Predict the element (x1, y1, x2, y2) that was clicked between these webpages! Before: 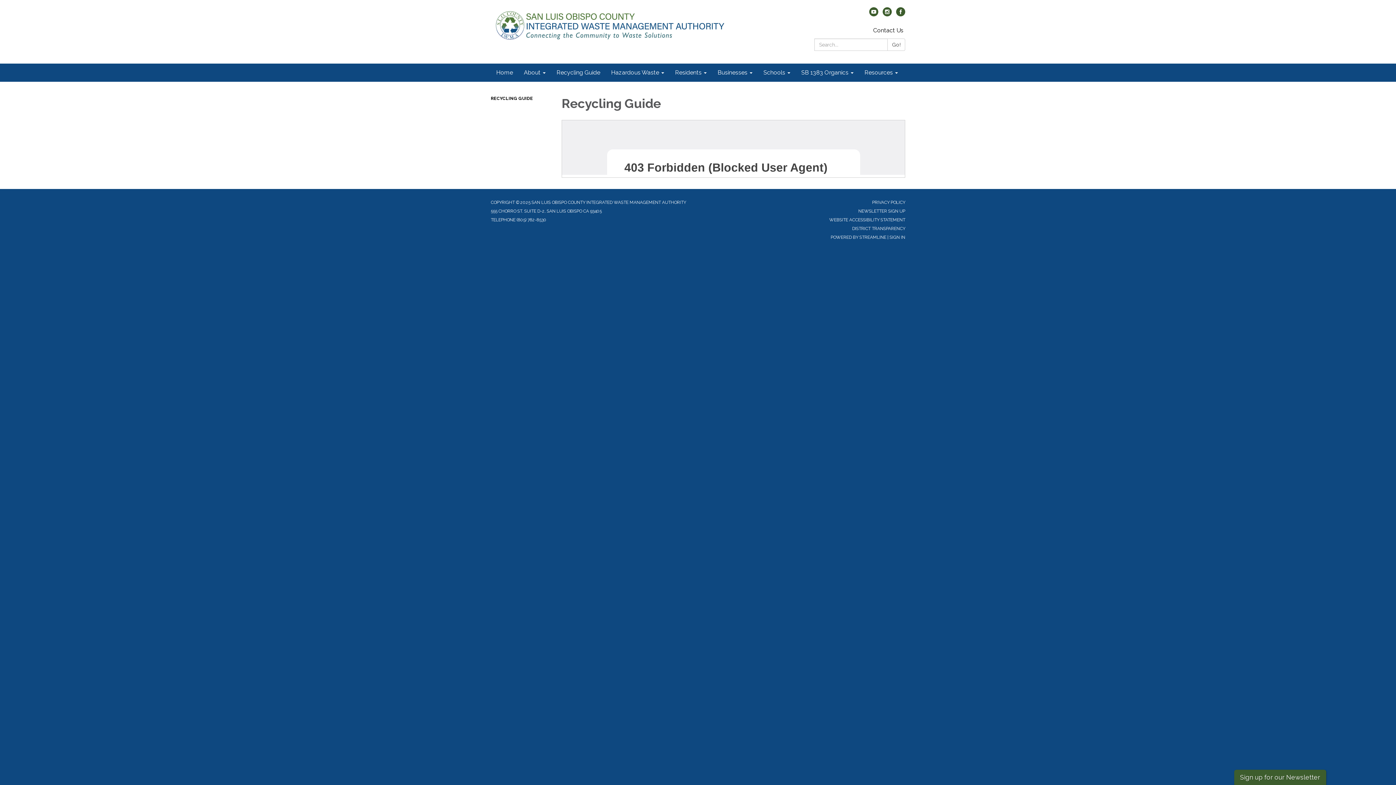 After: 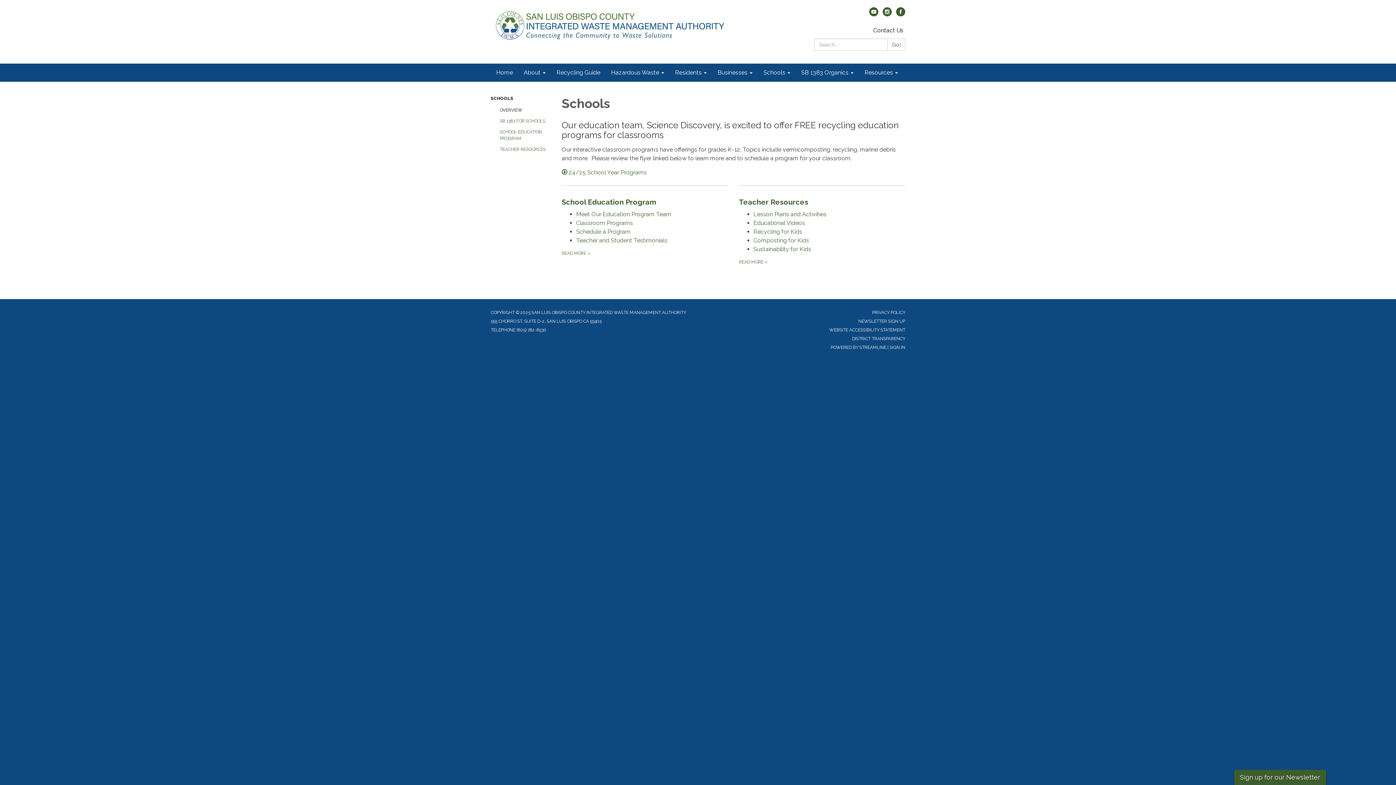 Action: bbox: (758, 63, 796, 81) label: Schools